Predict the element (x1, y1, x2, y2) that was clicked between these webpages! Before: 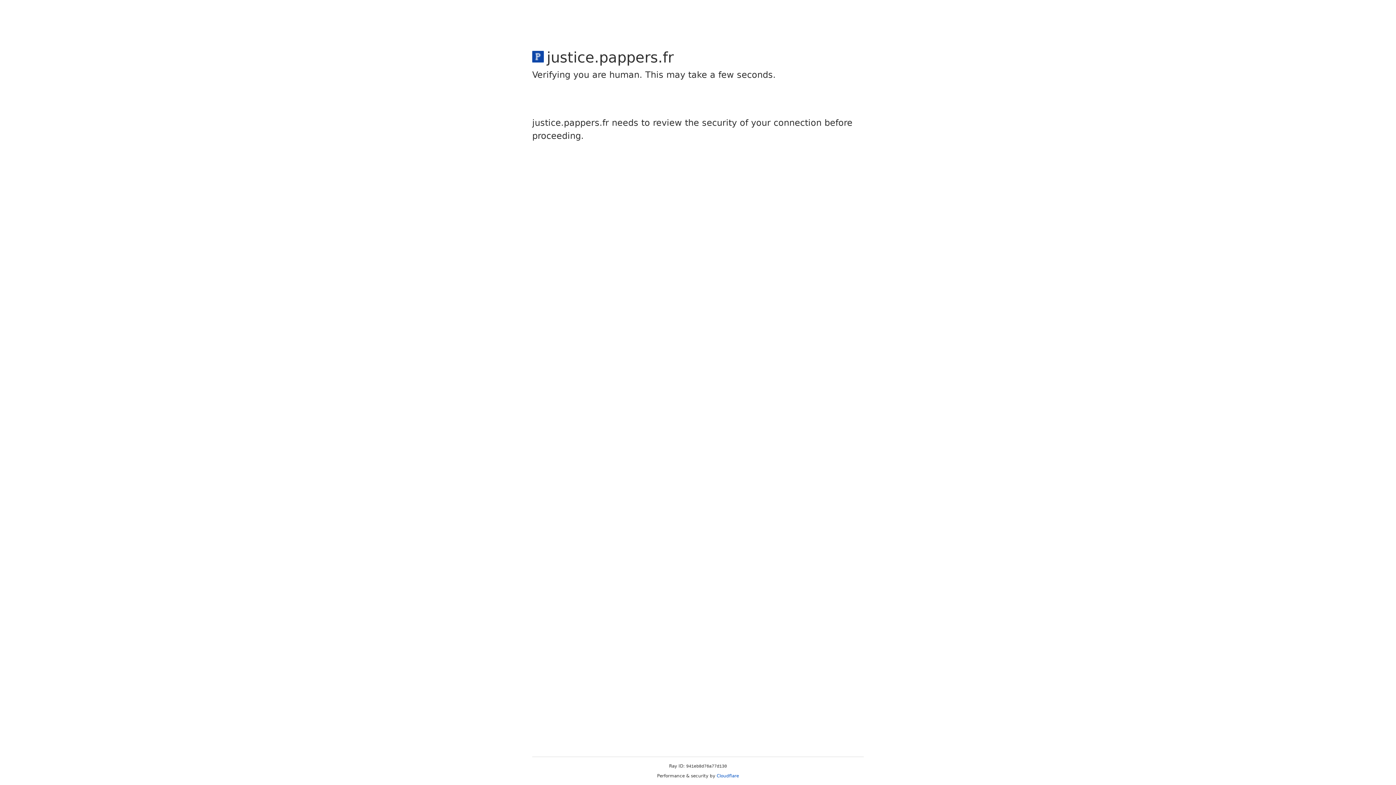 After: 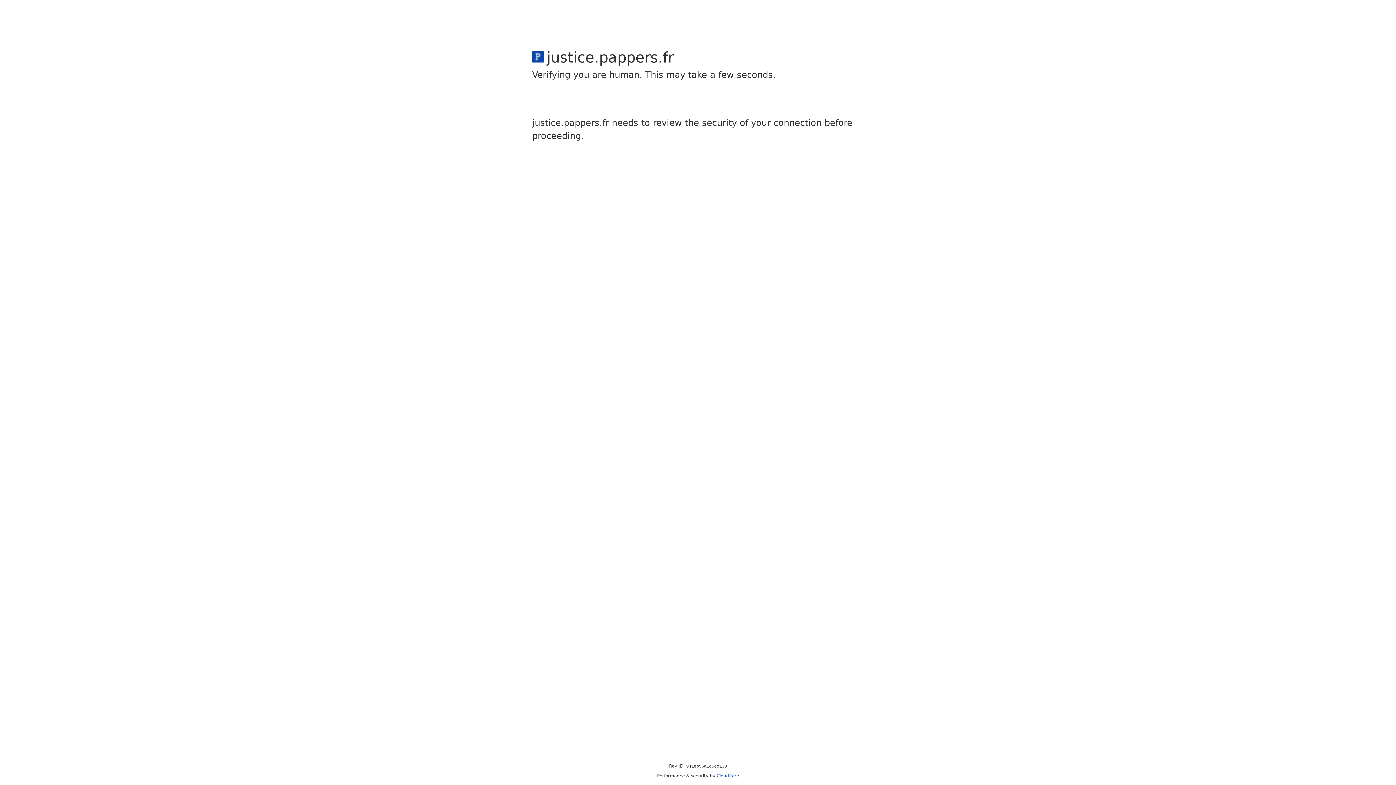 Action: label: Cloudflare bbox: (716, 773, 739, 778)